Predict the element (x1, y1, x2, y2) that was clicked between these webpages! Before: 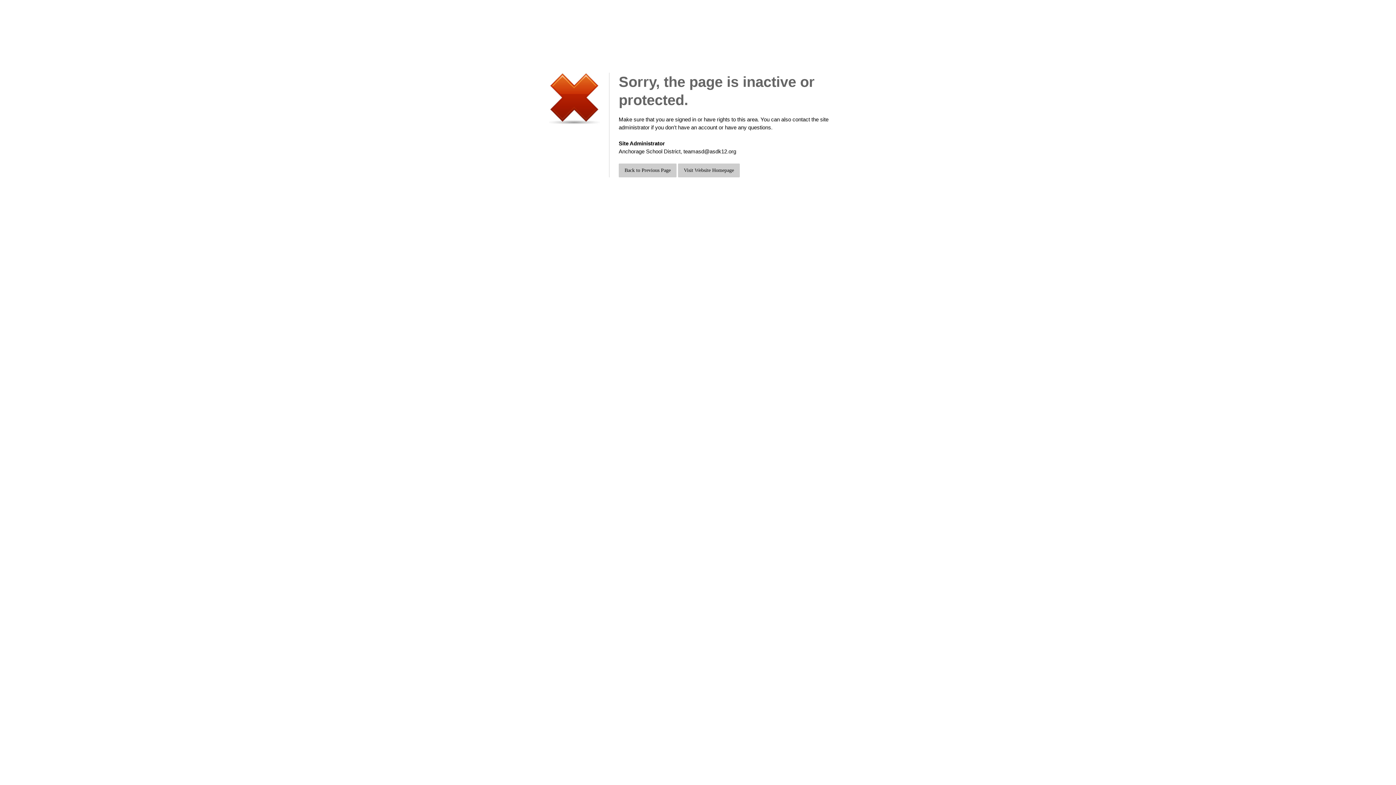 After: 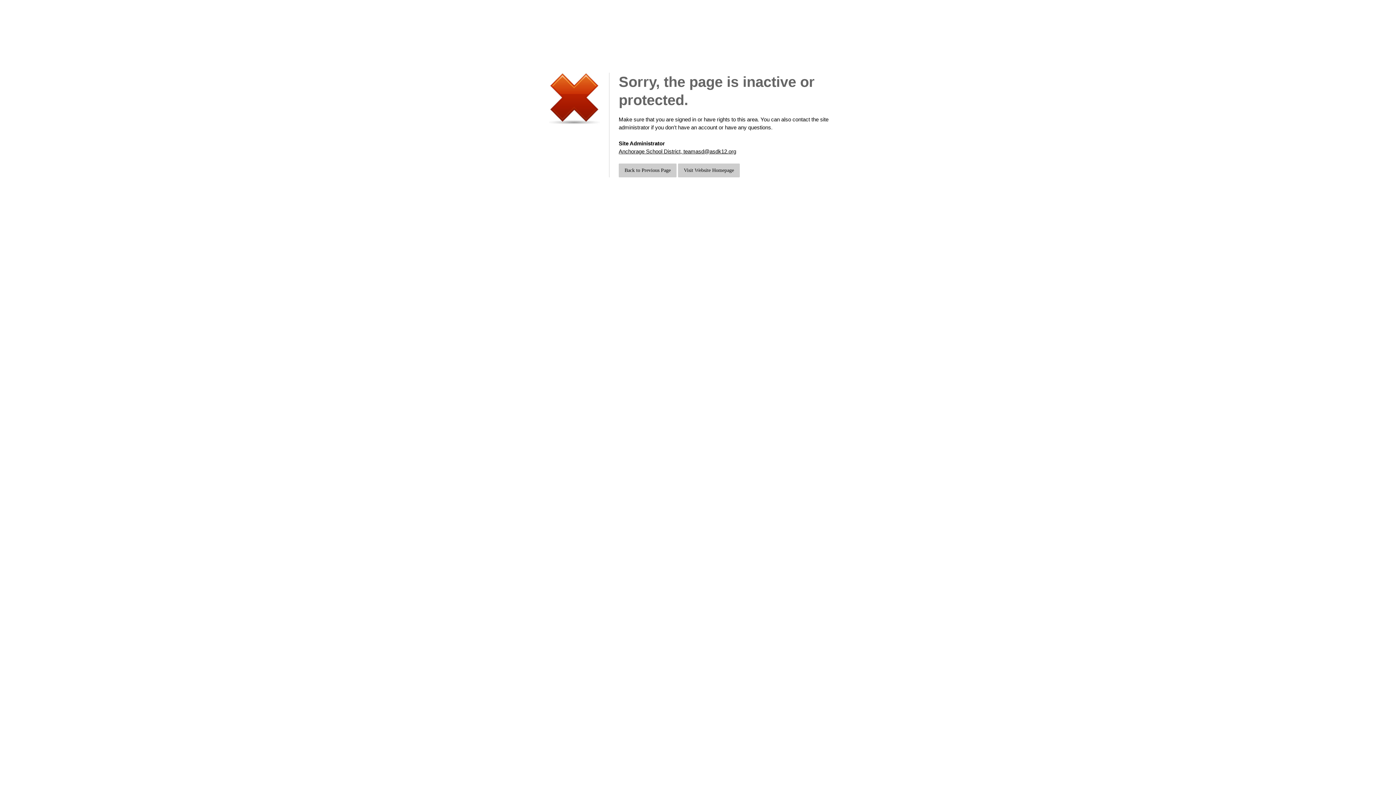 Action: bbox: (618, 148, 736, 154) label: Anchorage School District, teamasd@asdk12.org